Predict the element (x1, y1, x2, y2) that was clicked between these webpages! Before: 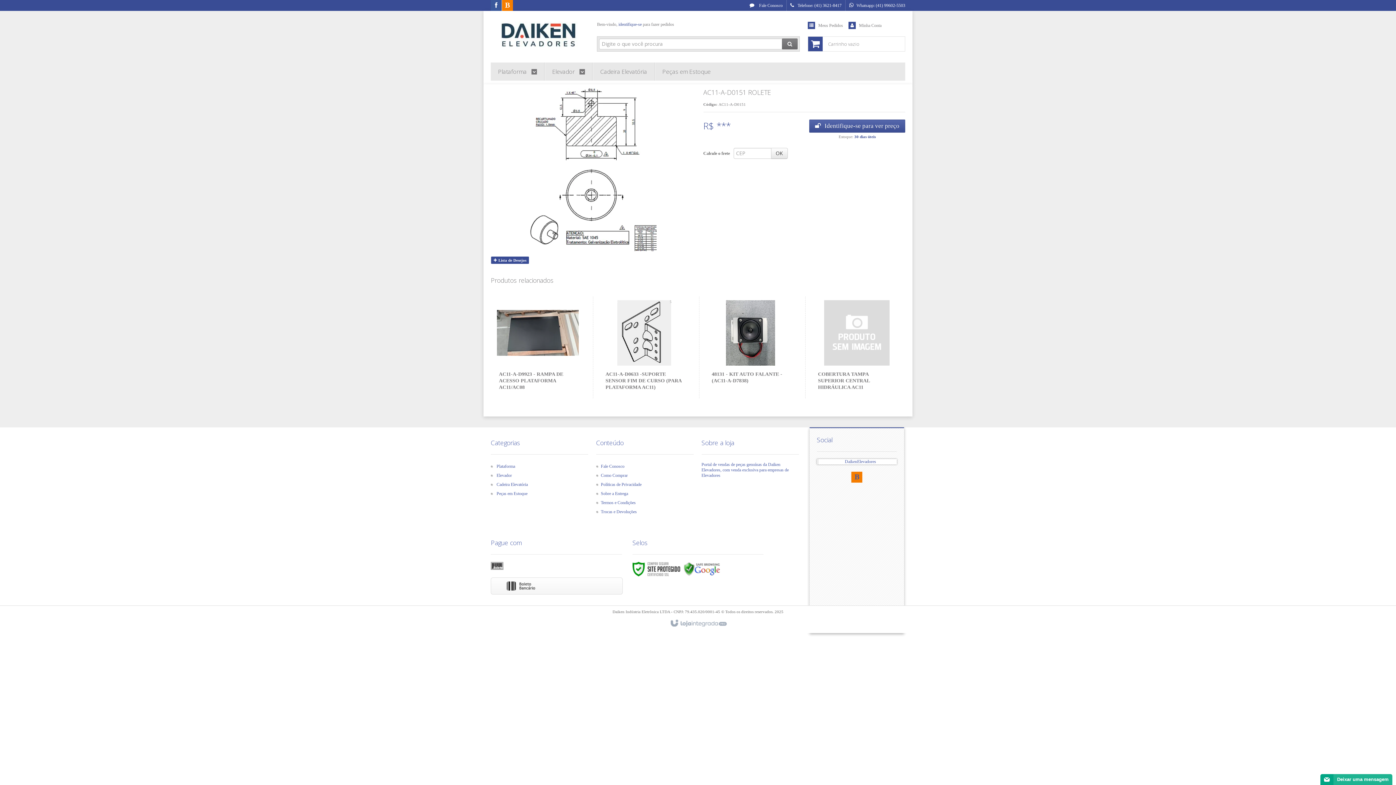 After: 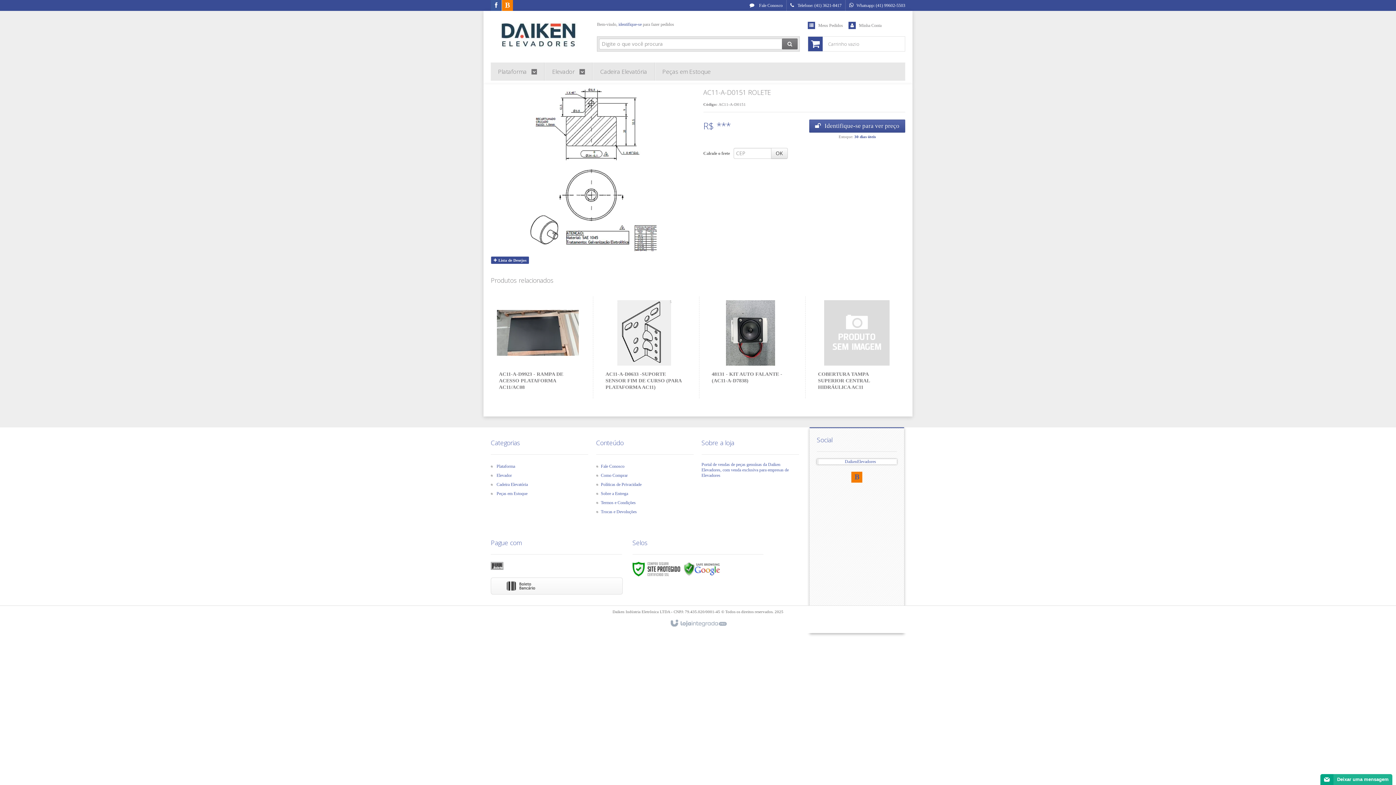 Action: bbox: (667, 617, 729, 630)